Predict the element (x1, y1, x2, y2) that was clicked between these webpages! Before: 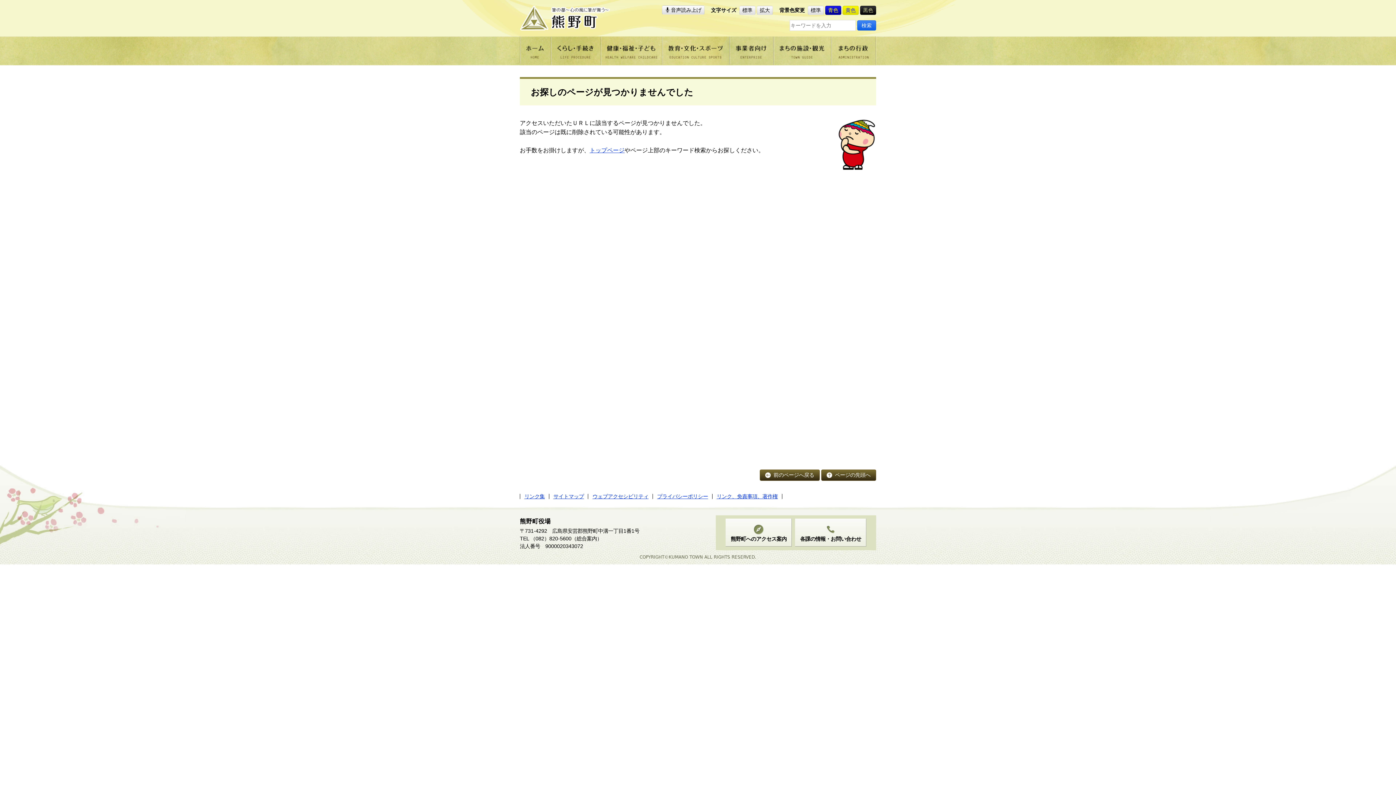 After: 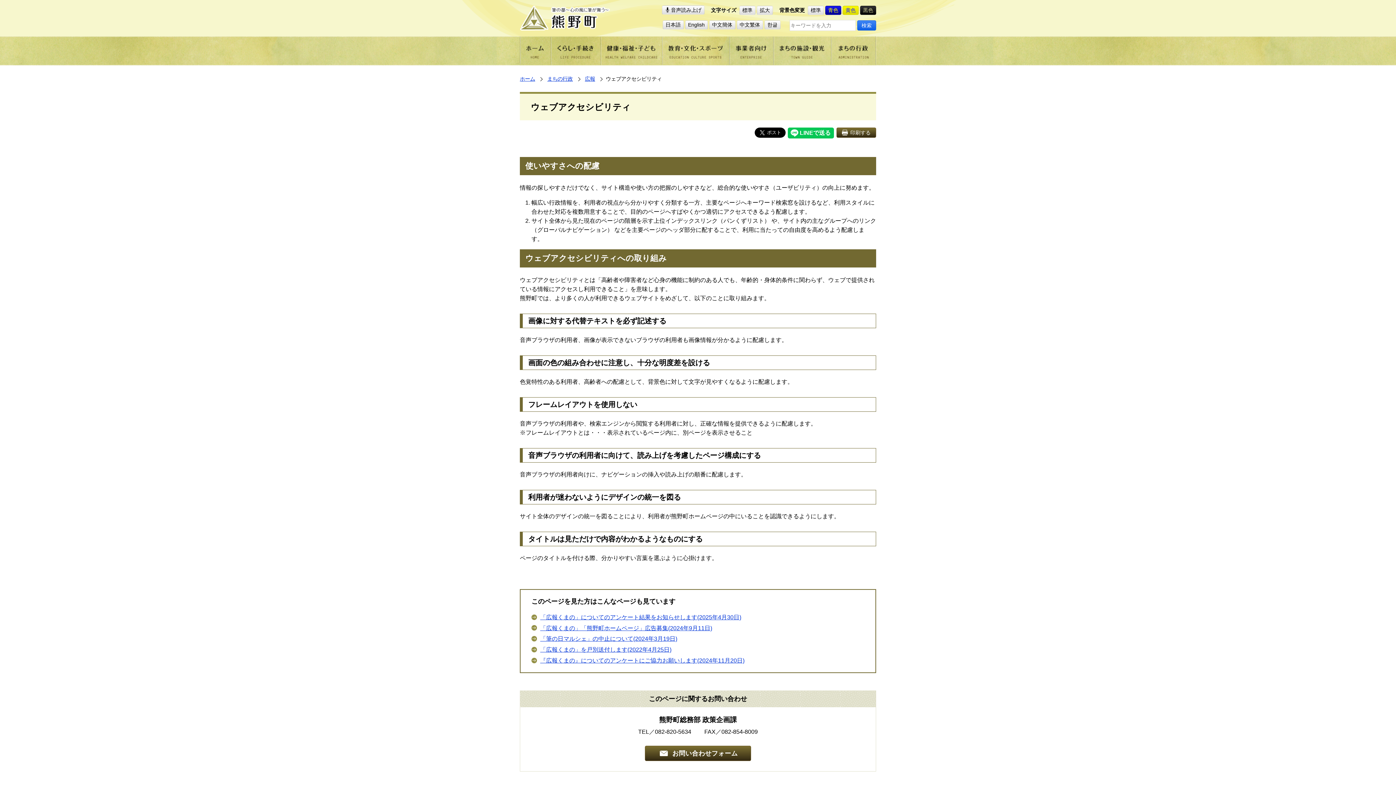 Action: label: ウェブアクセシビリティ bbox: (588, 494, 651, 499)